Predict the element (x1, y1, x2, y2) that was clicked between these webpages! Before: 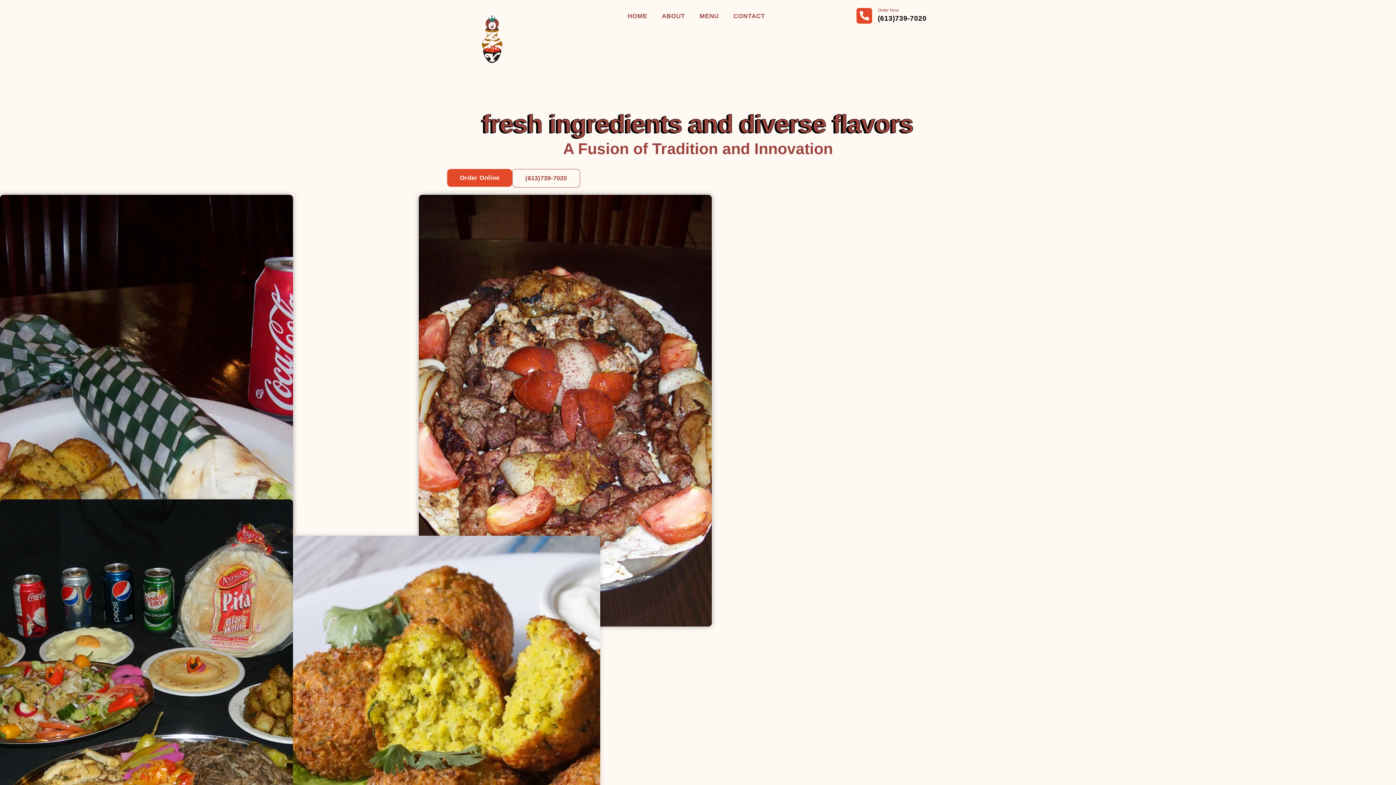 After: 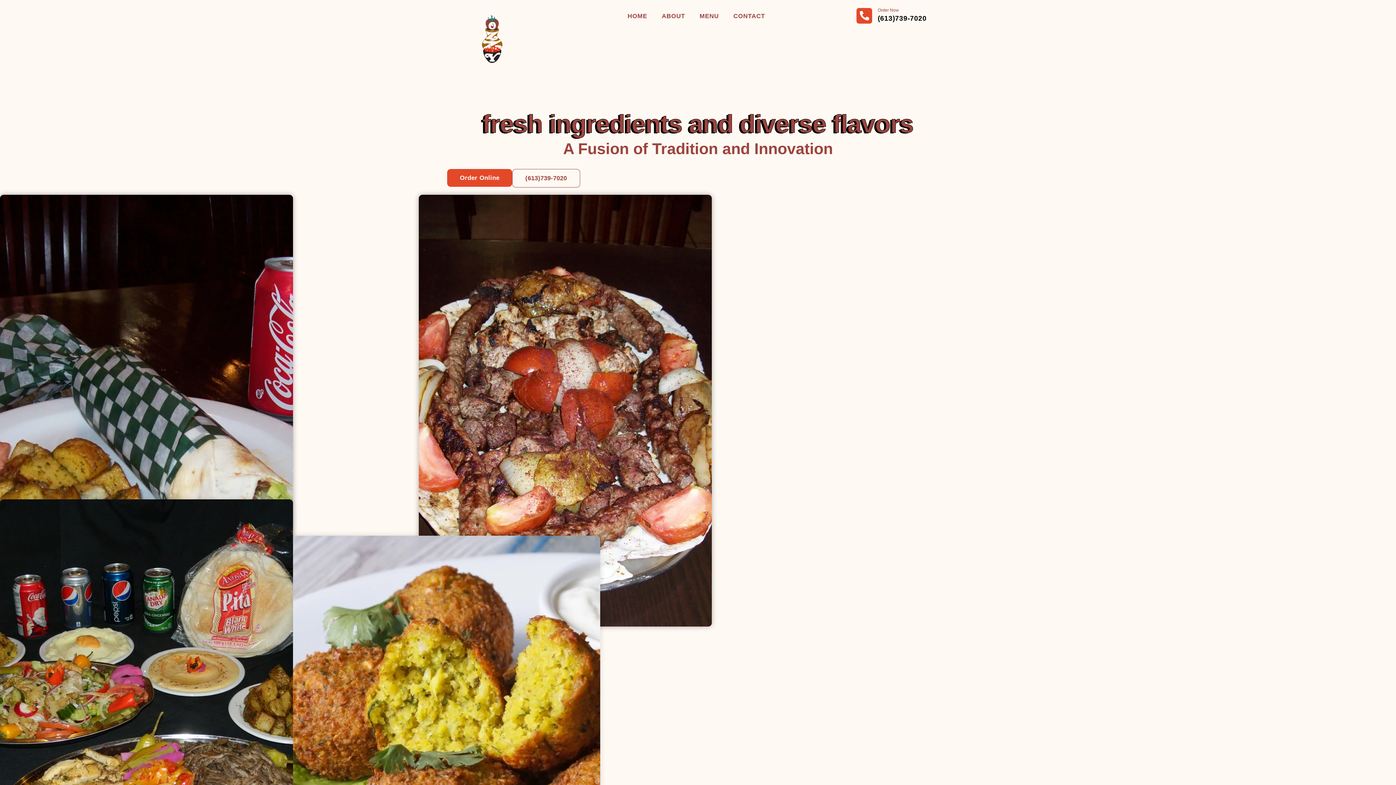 Action: bbox: (620, 8, 654, 24) label: HOME